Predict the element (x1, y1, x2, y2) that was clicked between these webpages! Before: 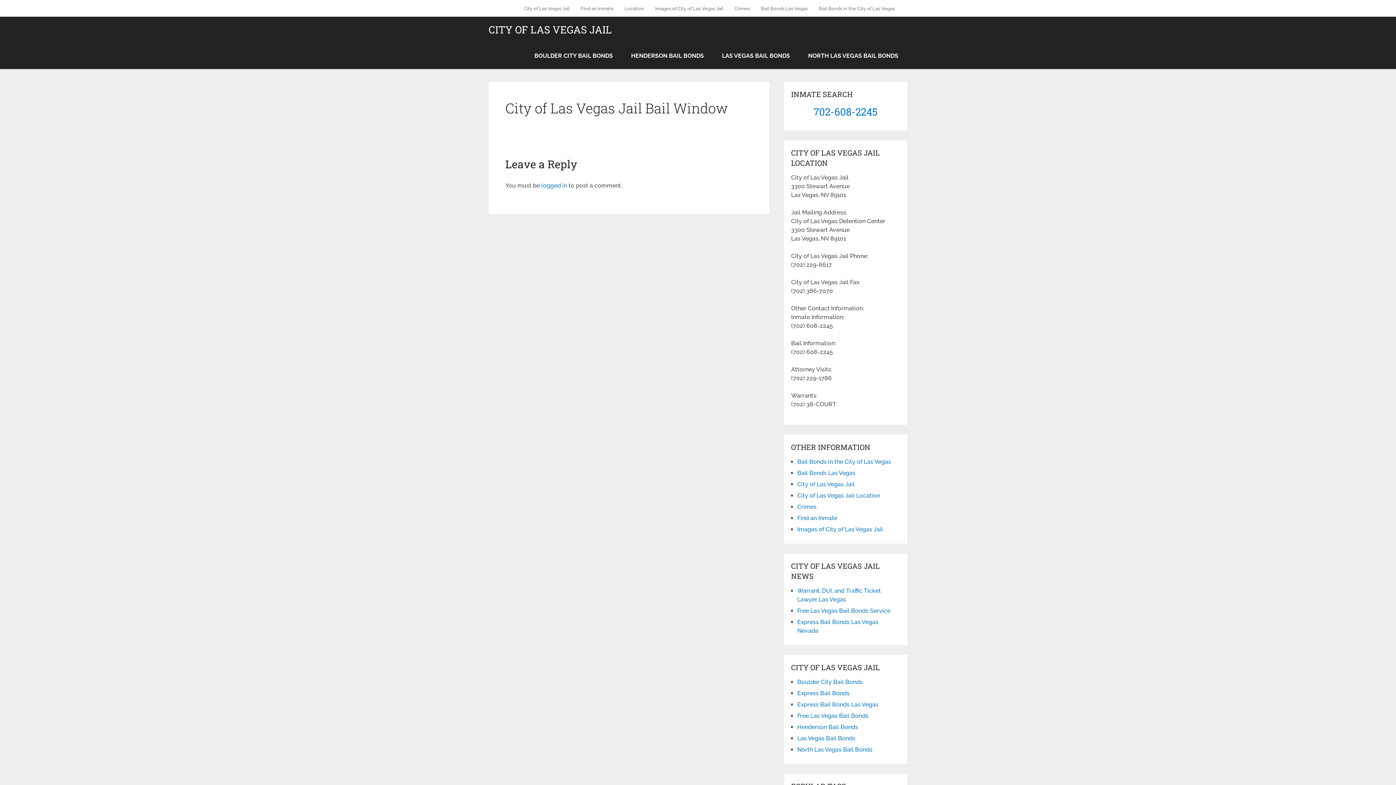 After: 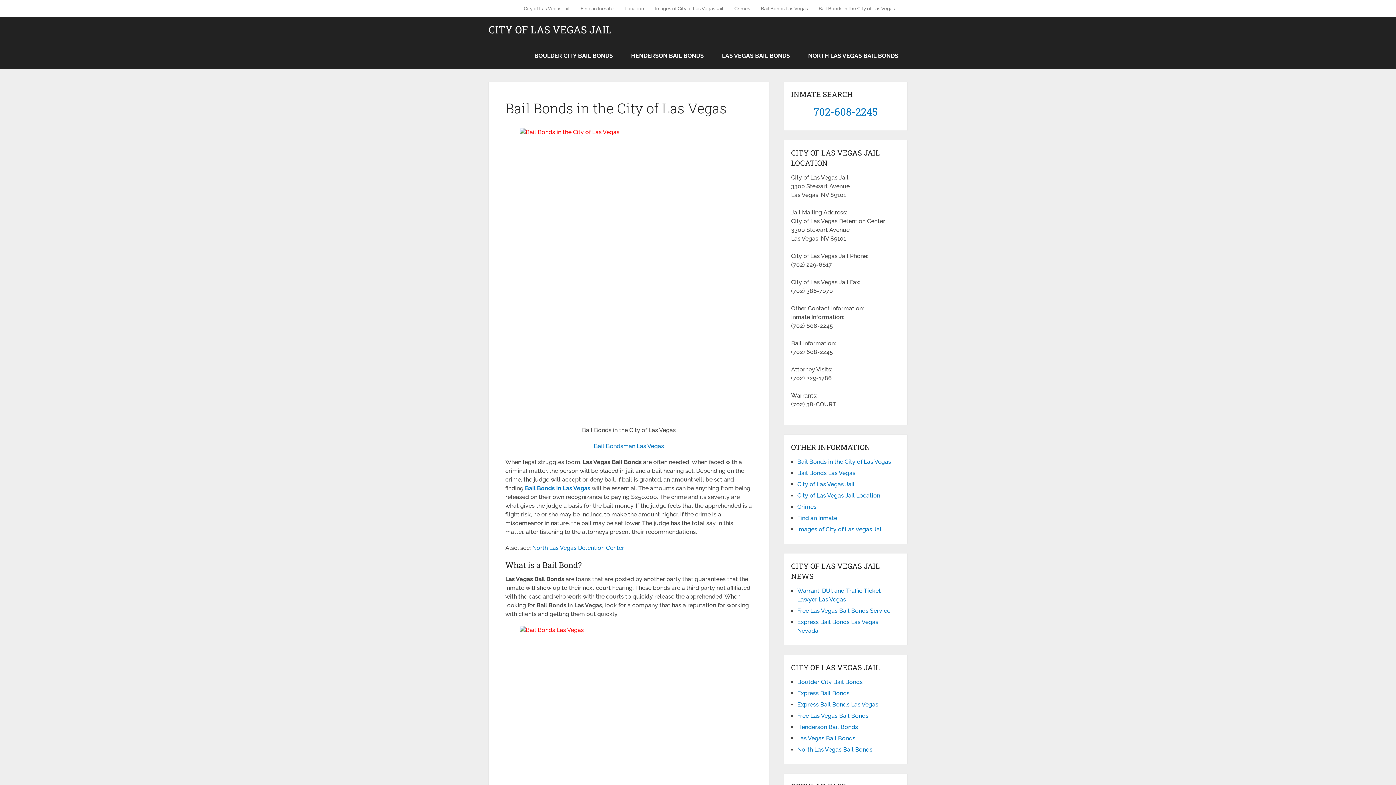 Action: bbox: (813, 0, 900, 16) label: Bail Bonds in the City of Las Vegas